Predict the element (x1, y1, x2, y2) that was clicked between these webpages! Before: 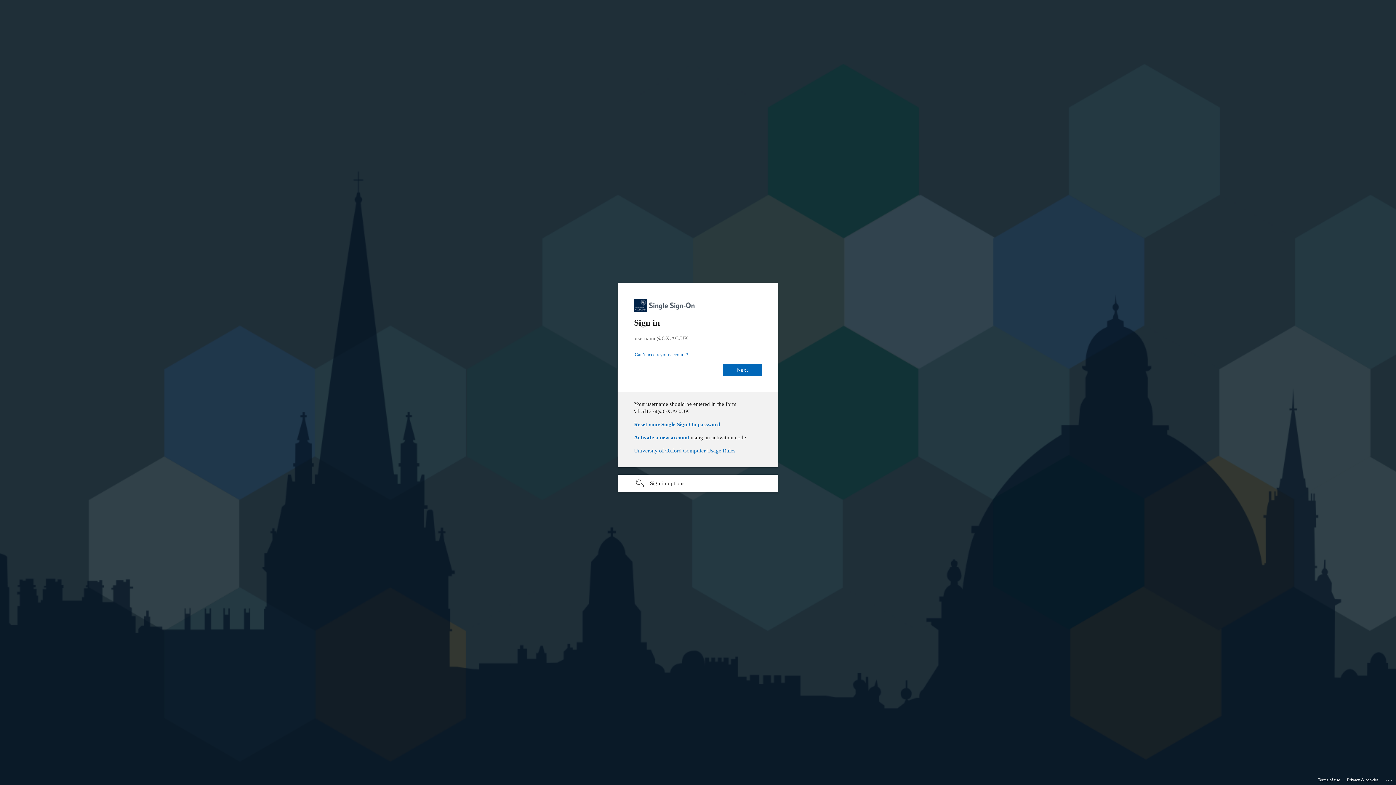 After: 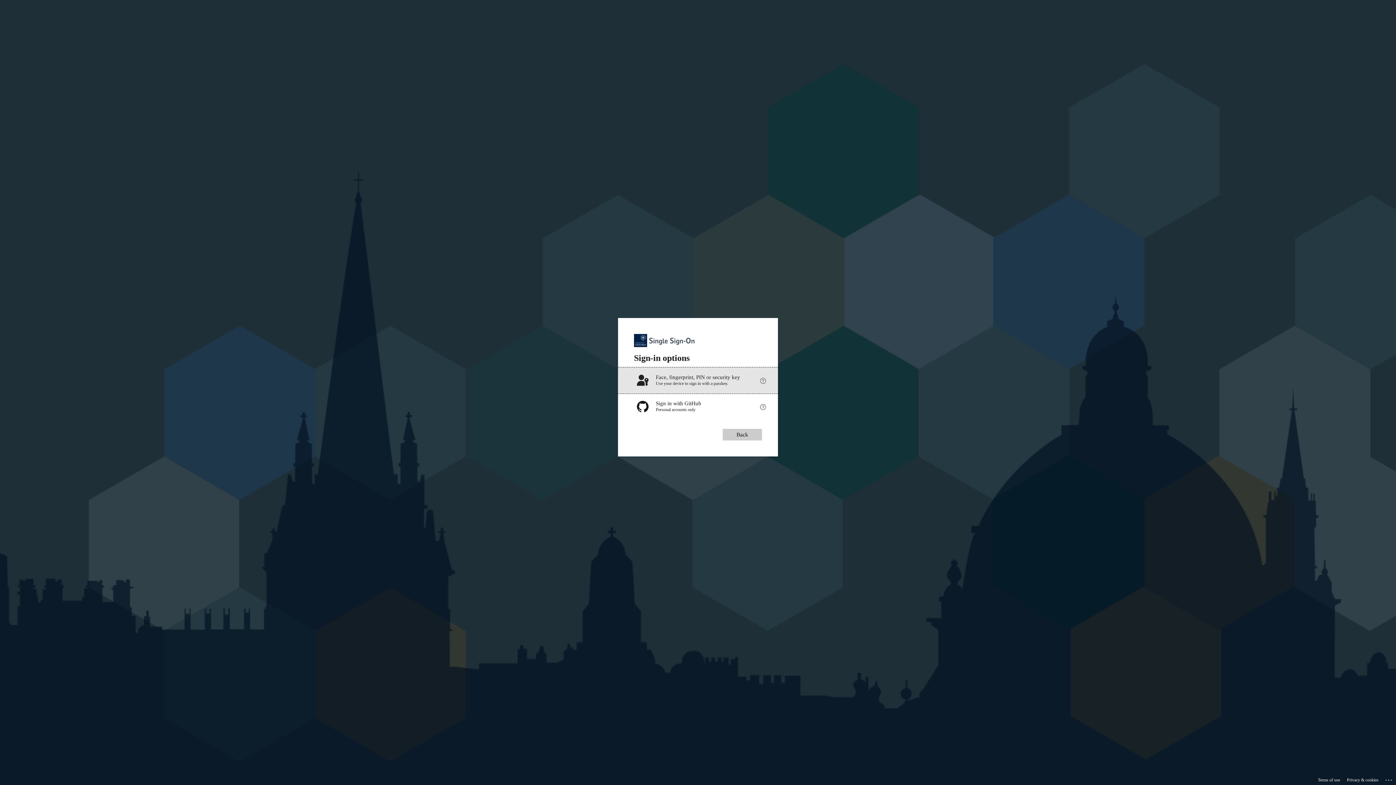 Action: label: Sign-in options undefined bbox: (618, 474, 778, 492)